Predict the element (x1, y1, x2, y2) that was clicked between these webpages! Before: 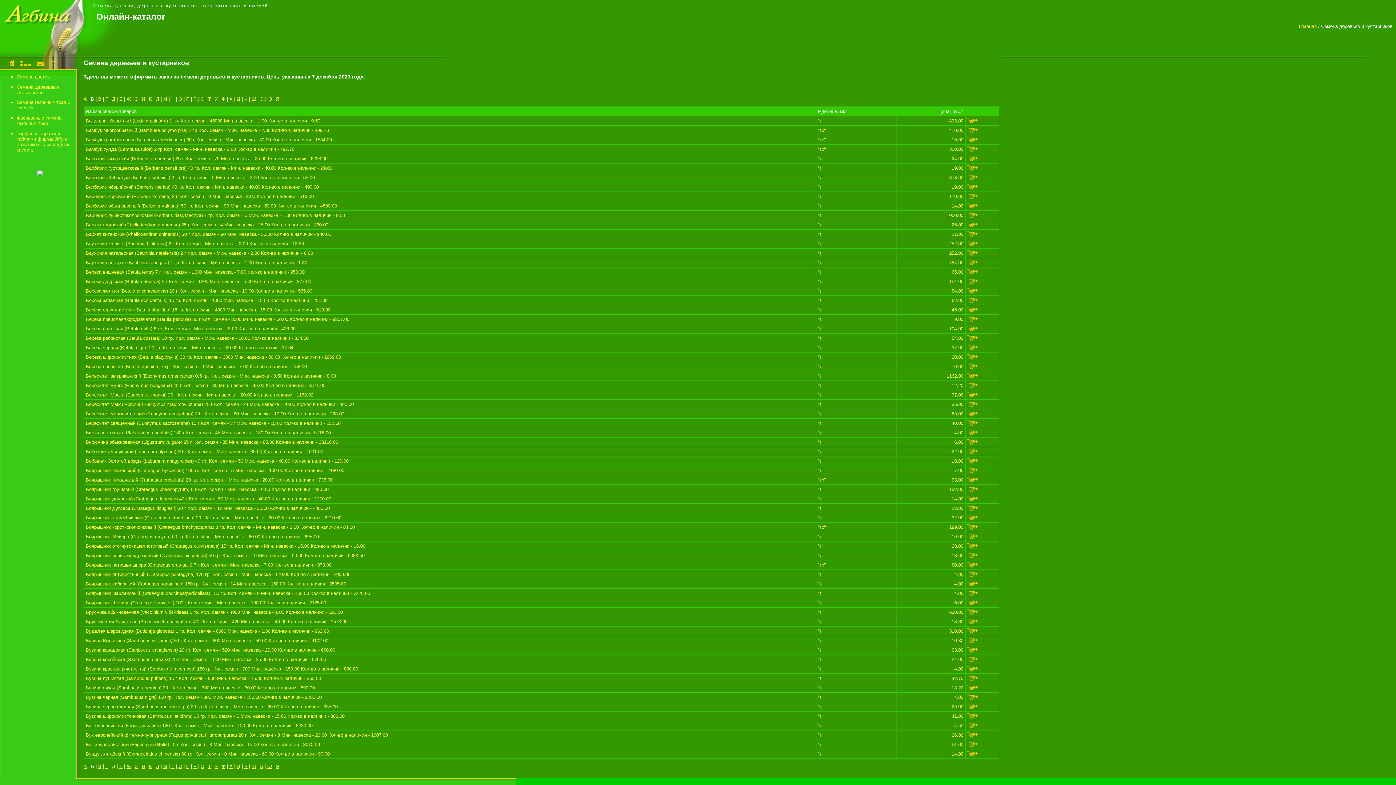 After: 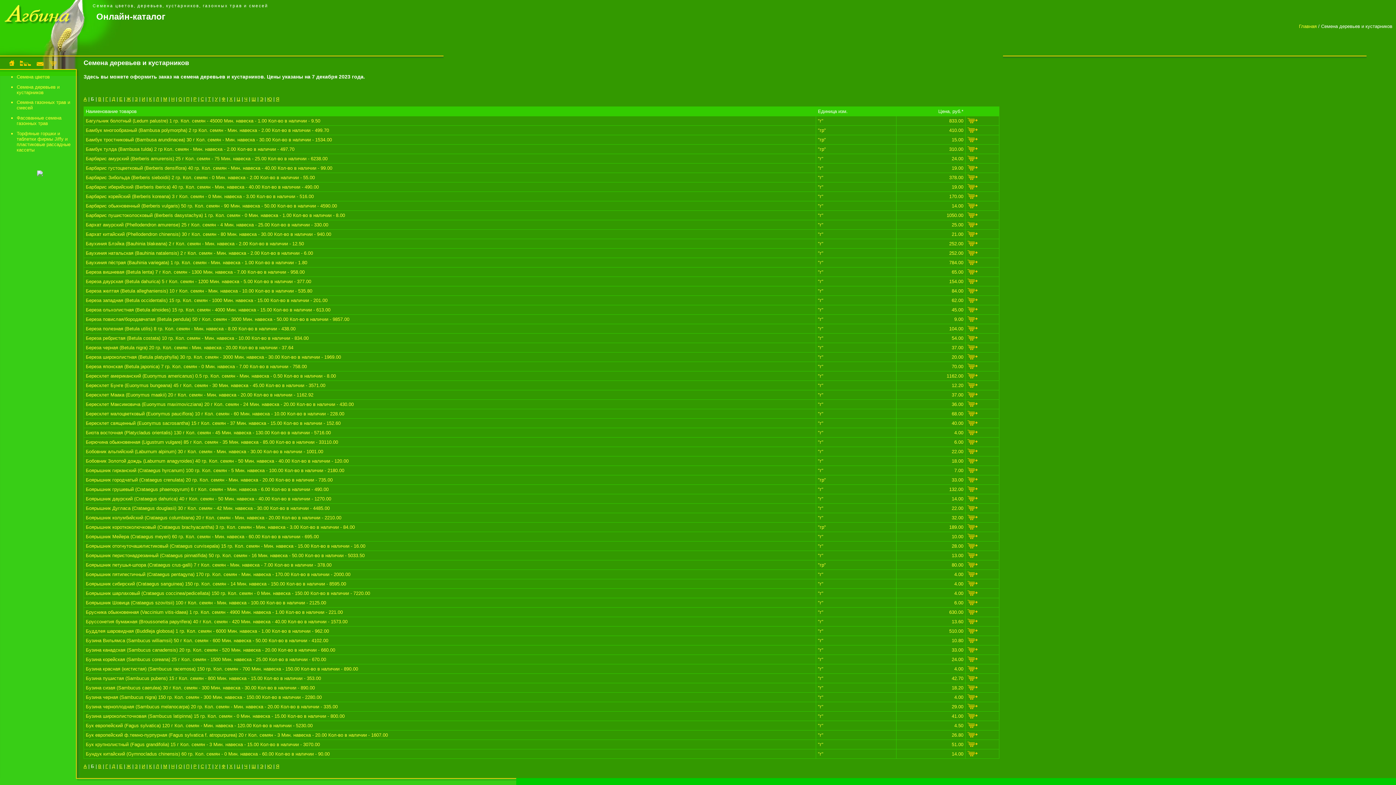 Action: bbox: (967, 696, 977, 701)